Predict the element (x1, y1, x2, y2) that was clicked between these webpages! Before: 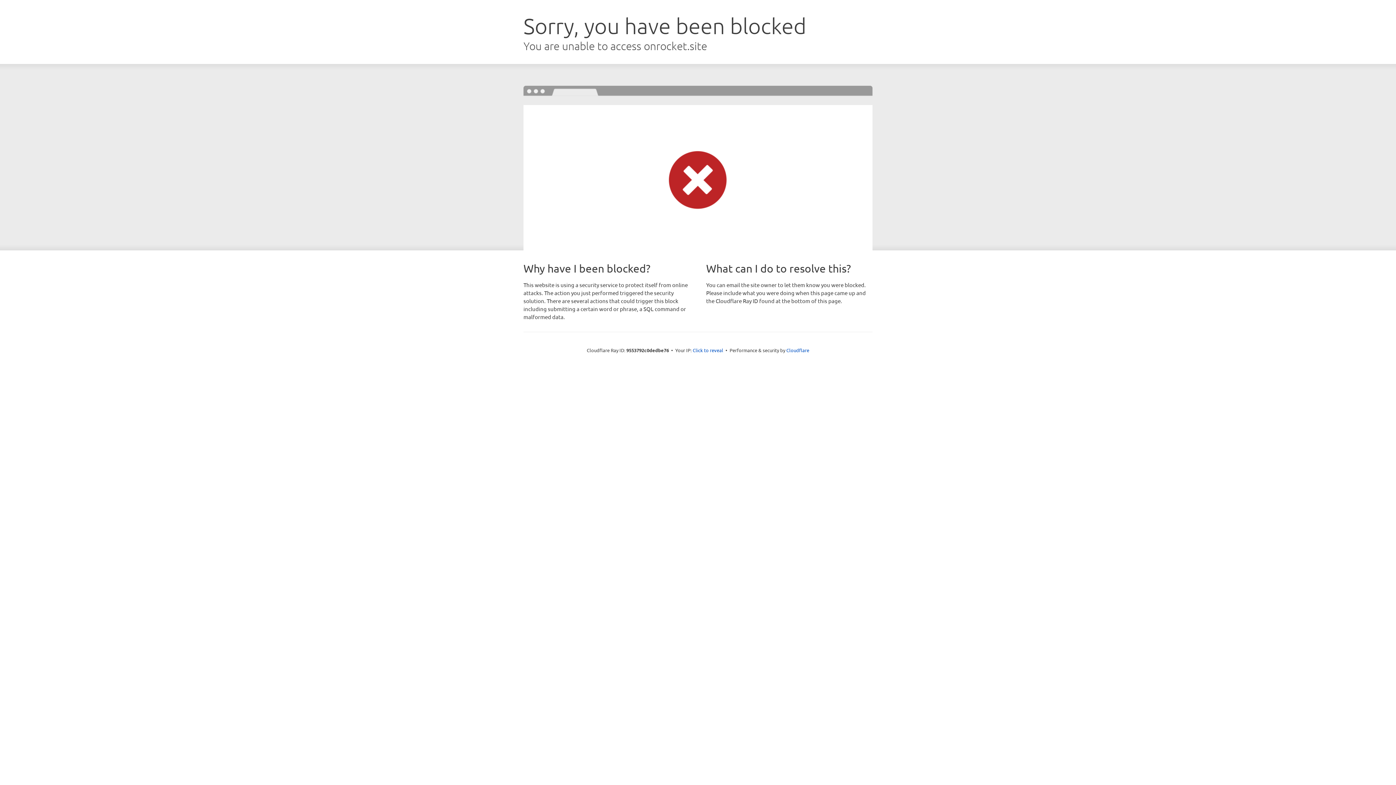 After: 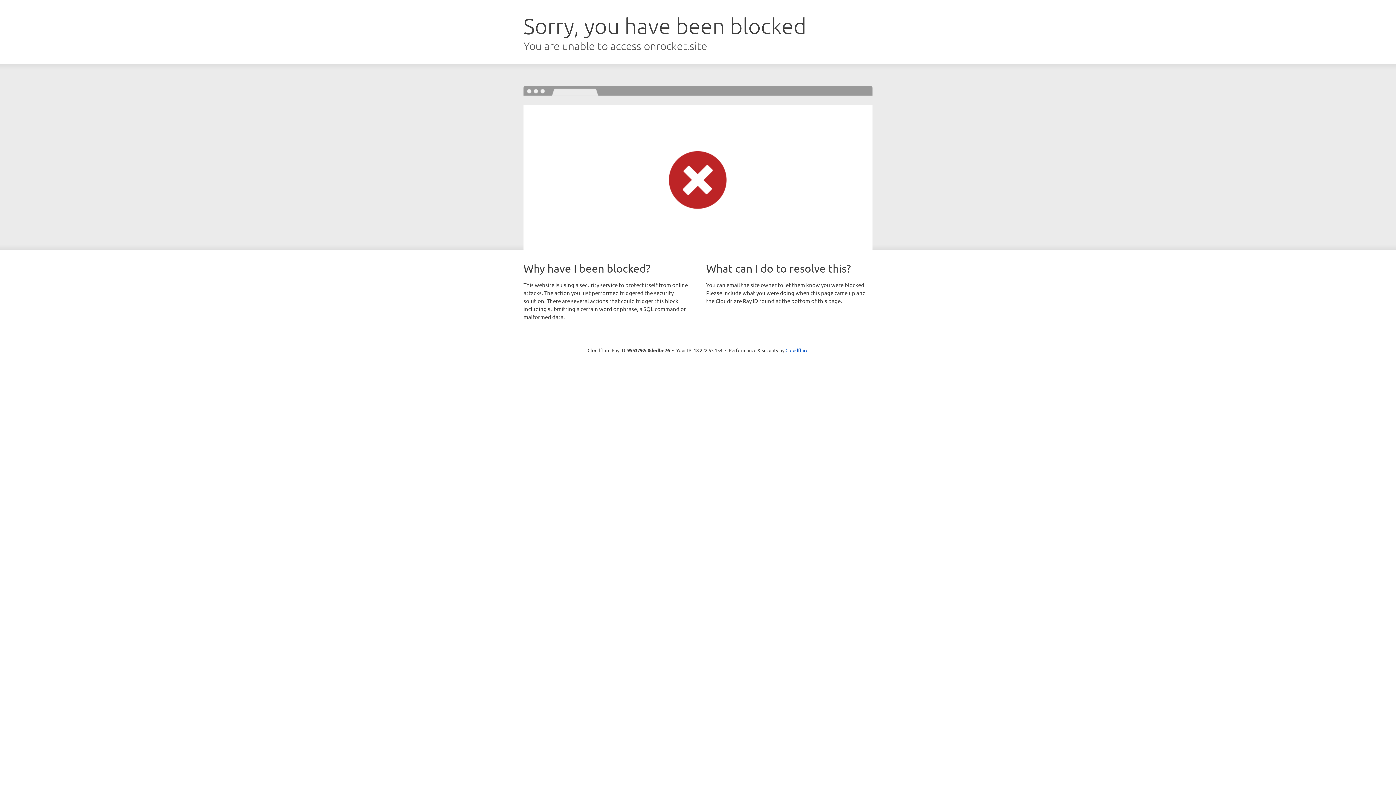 Action: label: Click to reveal bbox: (692, 346, 723, 353)